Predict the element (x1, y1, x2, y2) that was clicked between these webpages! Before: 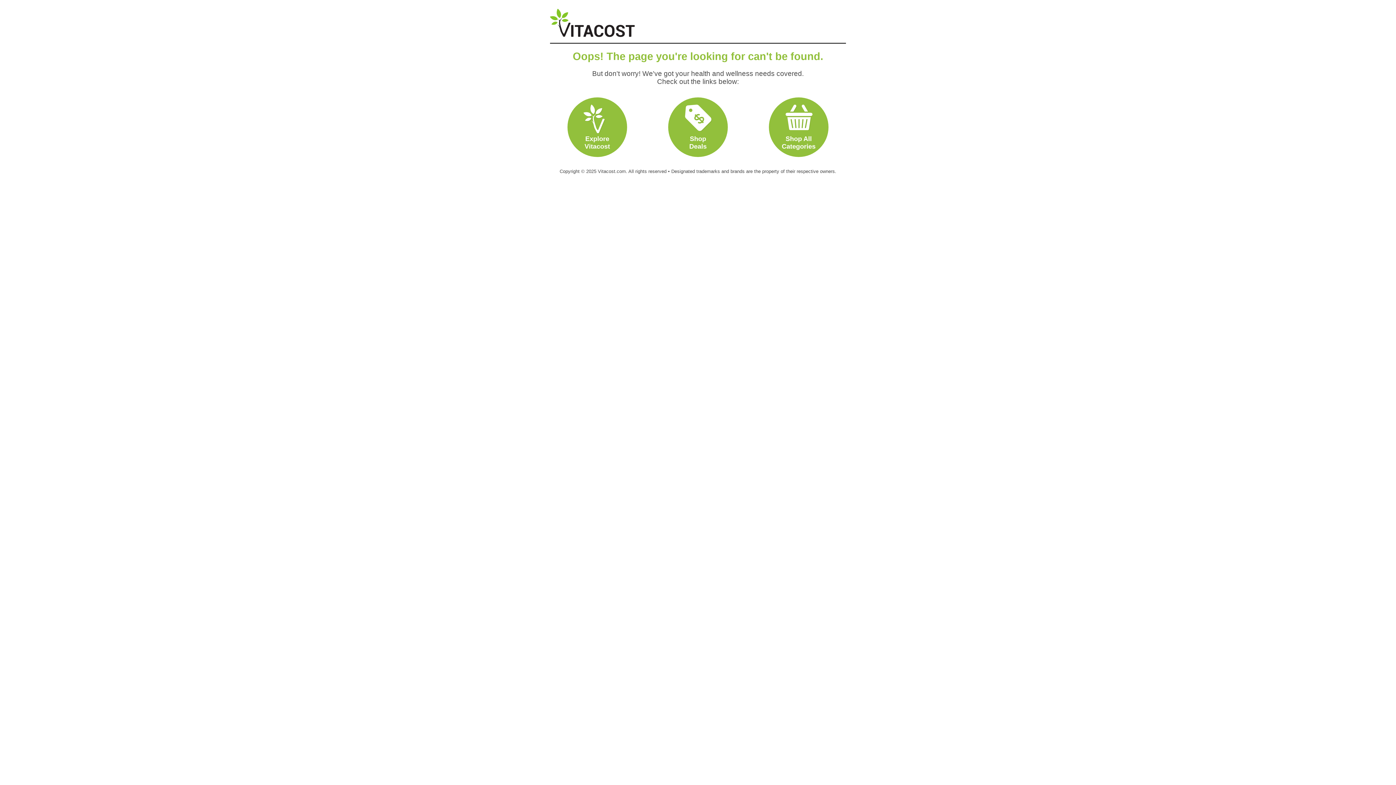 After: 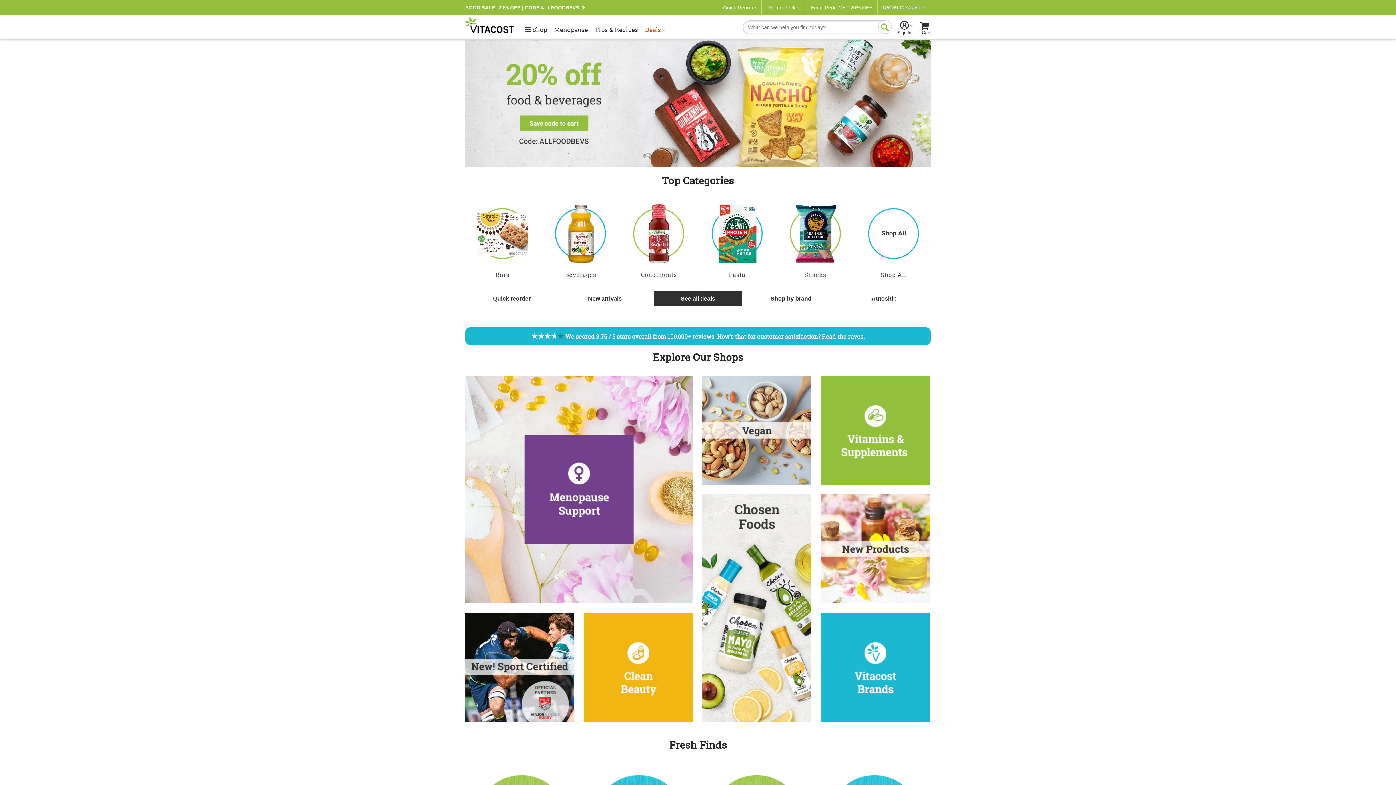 Action: label: Vitacost Logo bbox: (550, 32, 634, 38)